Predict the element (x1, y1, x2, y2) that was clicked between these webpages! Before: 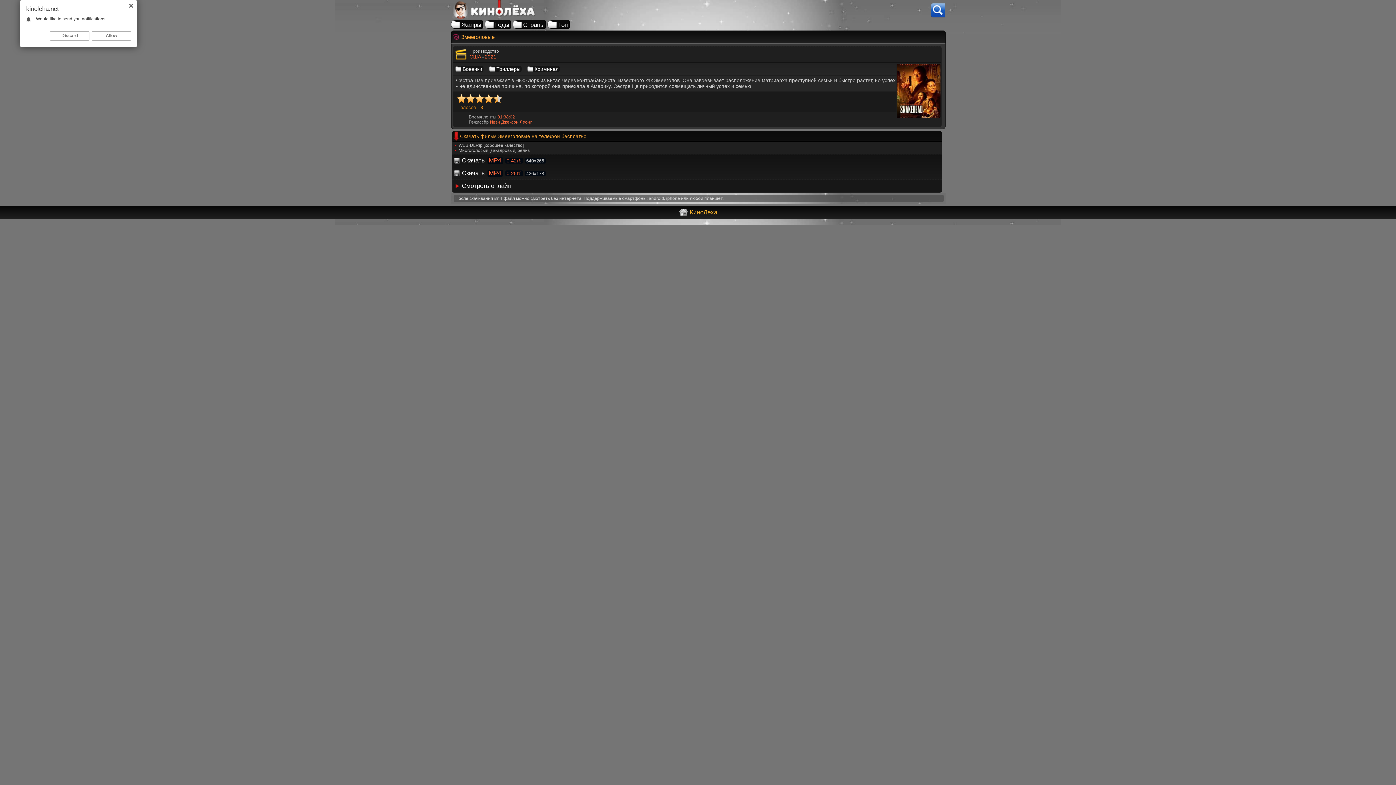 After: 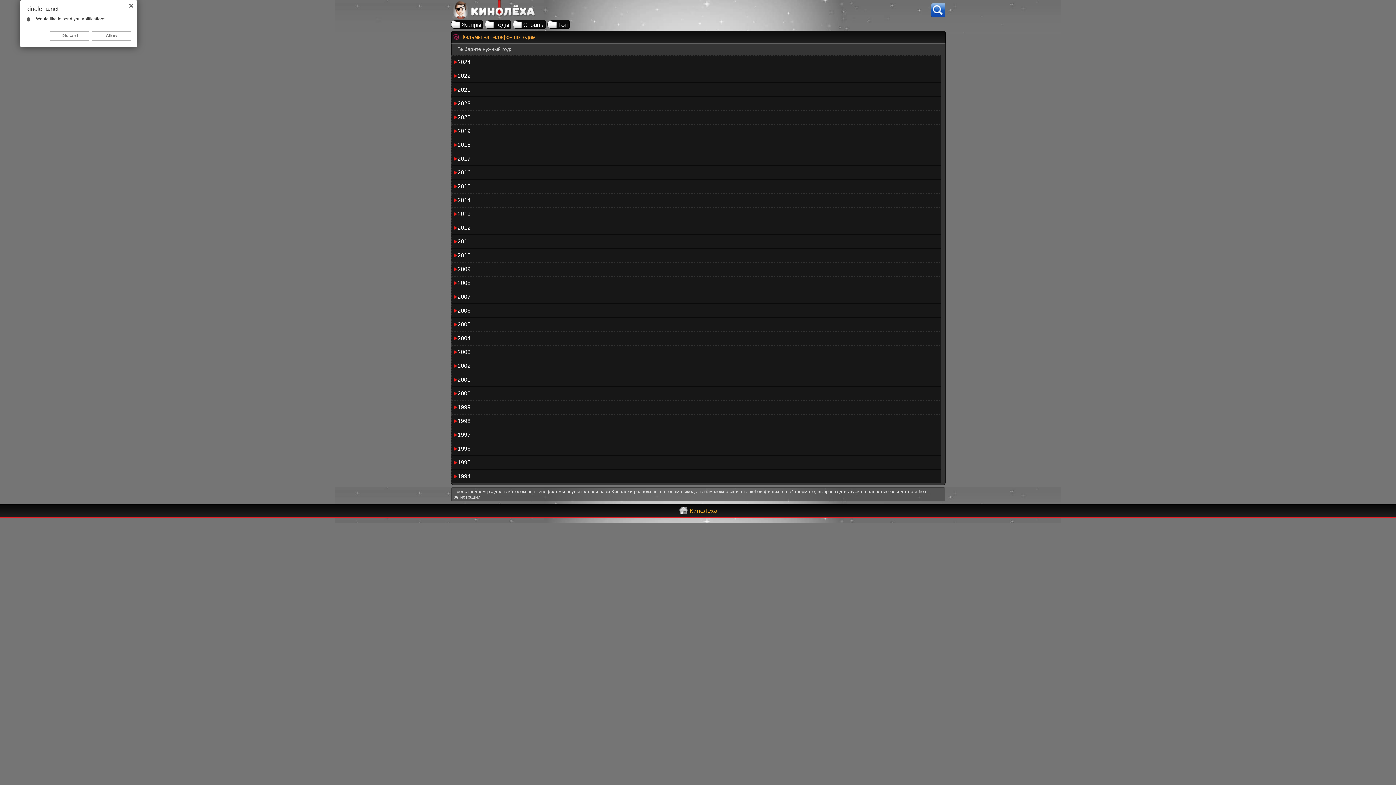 Action: bbox: (484, 20, 511, 28) label: Годы